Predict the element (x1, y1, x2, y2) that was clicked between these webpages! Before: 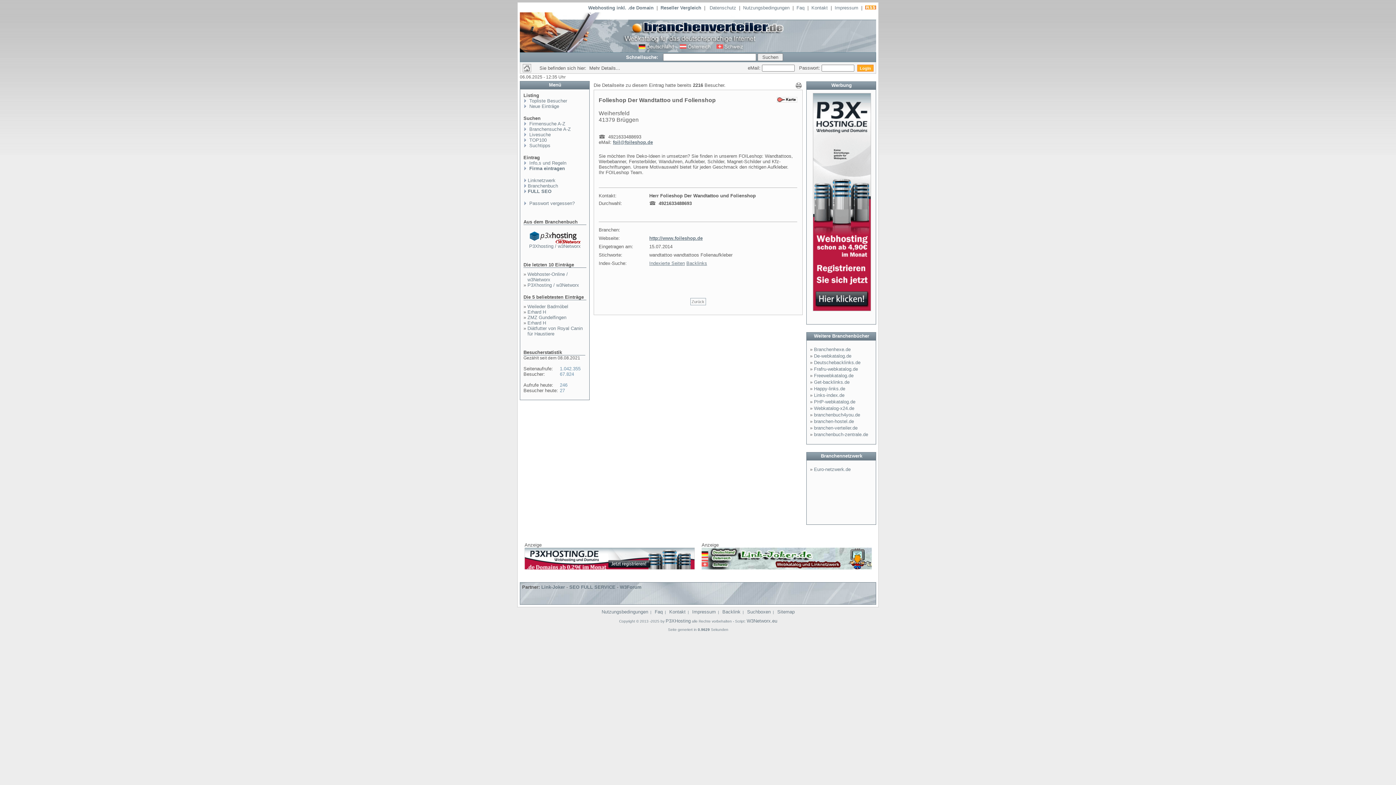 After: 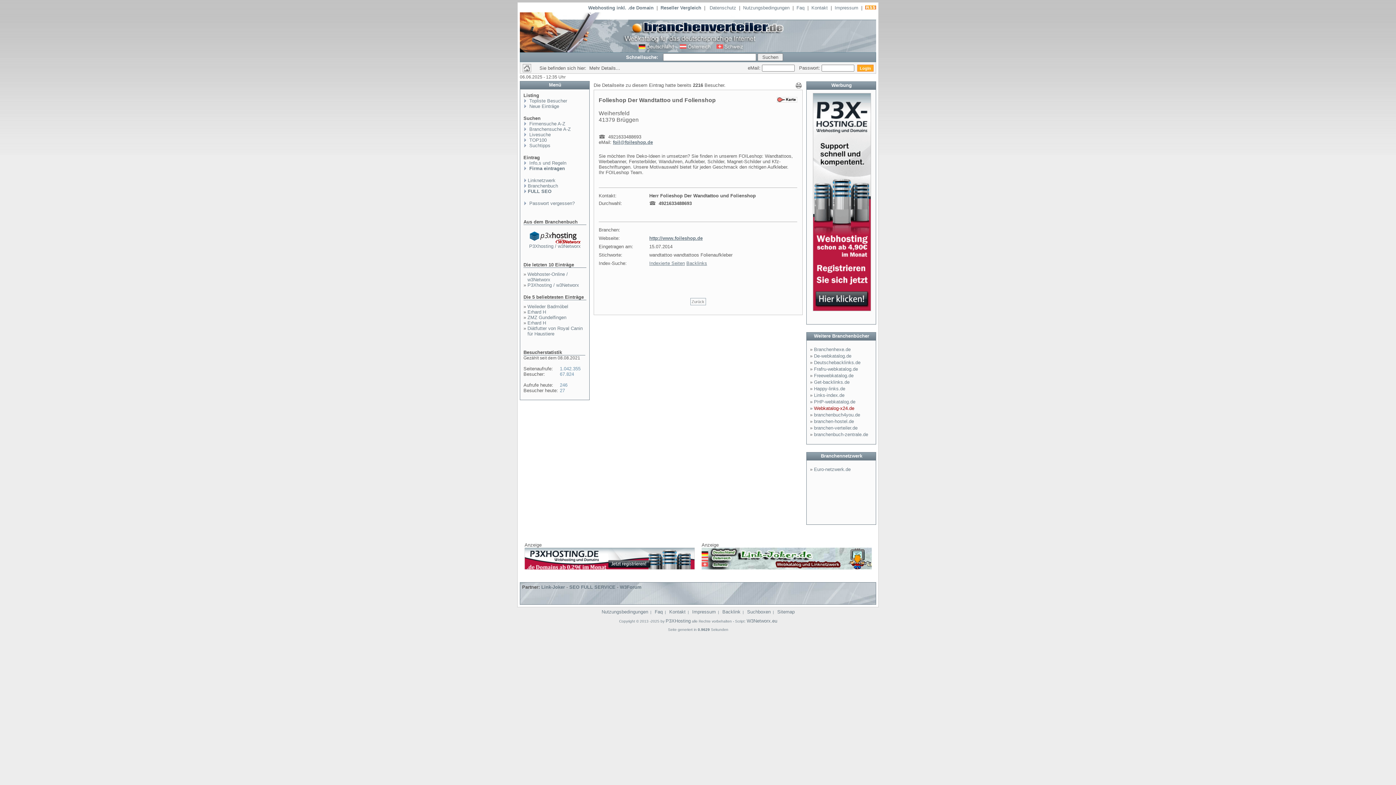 Action: label: Webkatalog-x24.de bbox: (814, 405, 854, 411)